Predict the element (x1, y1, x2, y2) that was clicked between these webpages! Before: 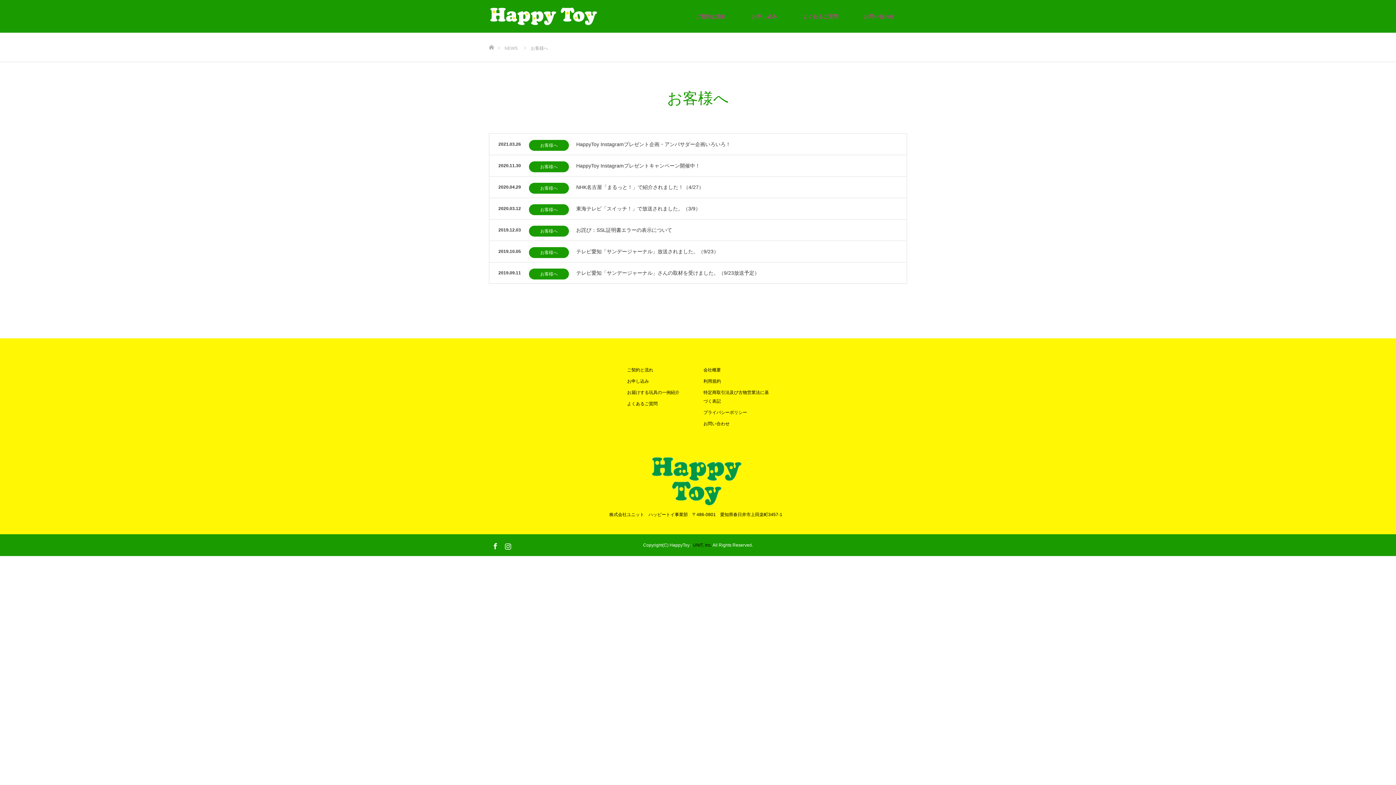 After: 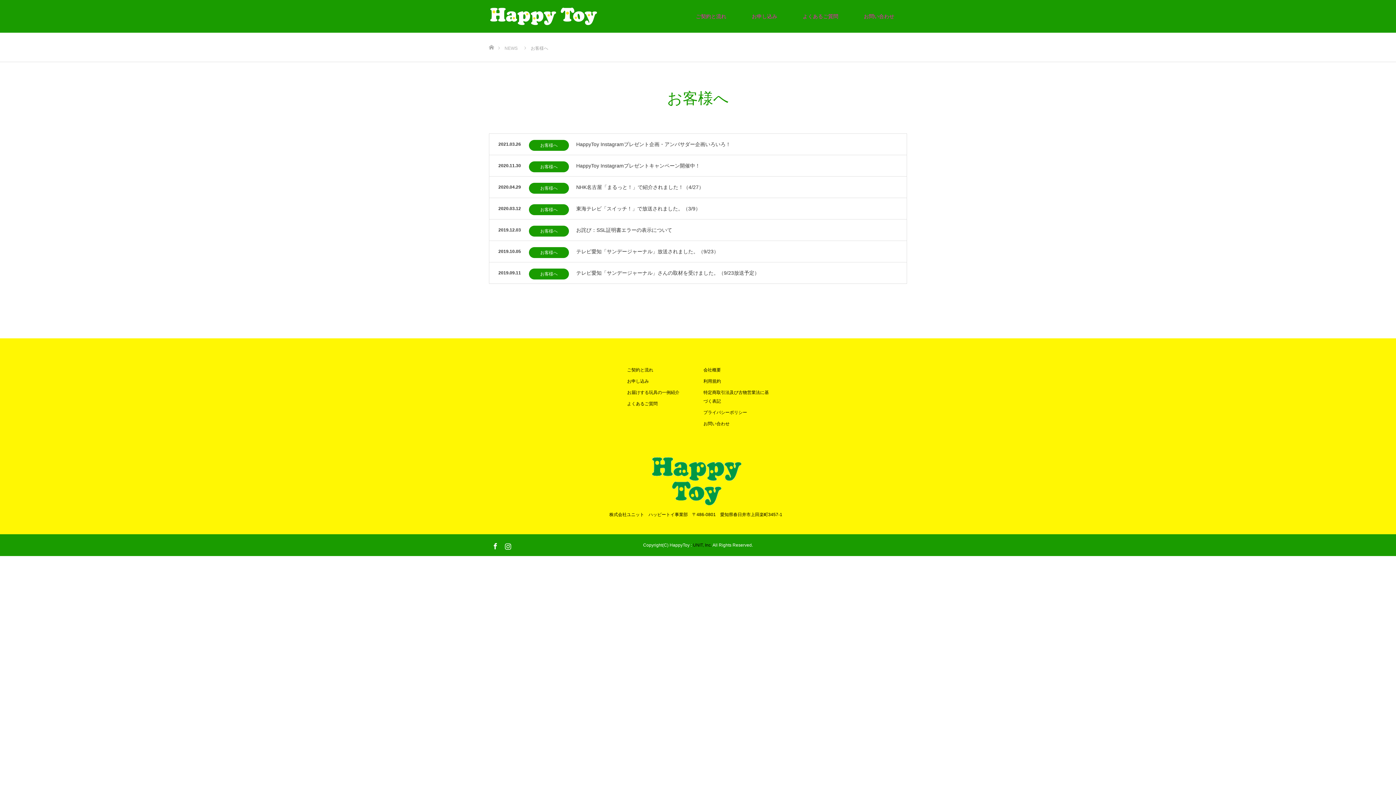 Action: label: お客様へ bbox: (529, 247, 569, 258)